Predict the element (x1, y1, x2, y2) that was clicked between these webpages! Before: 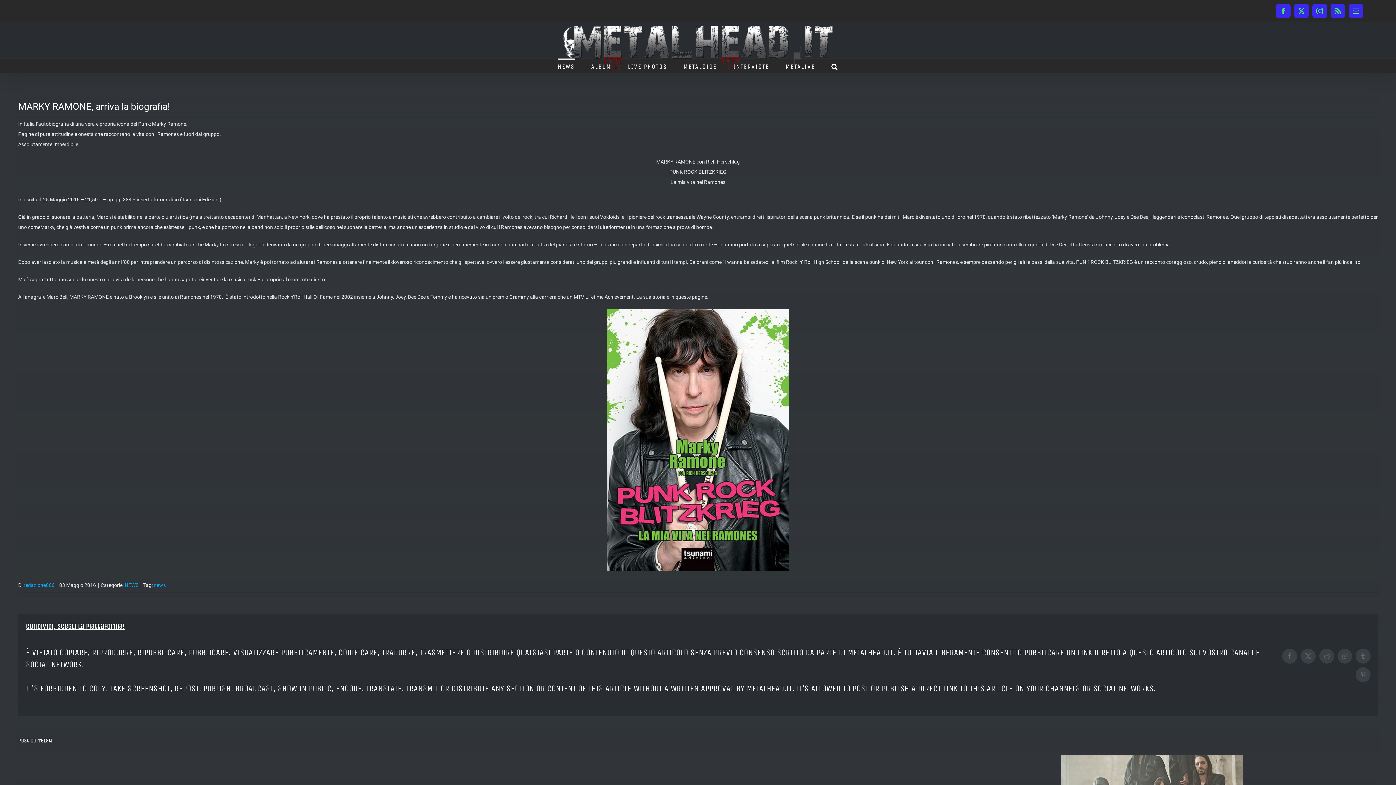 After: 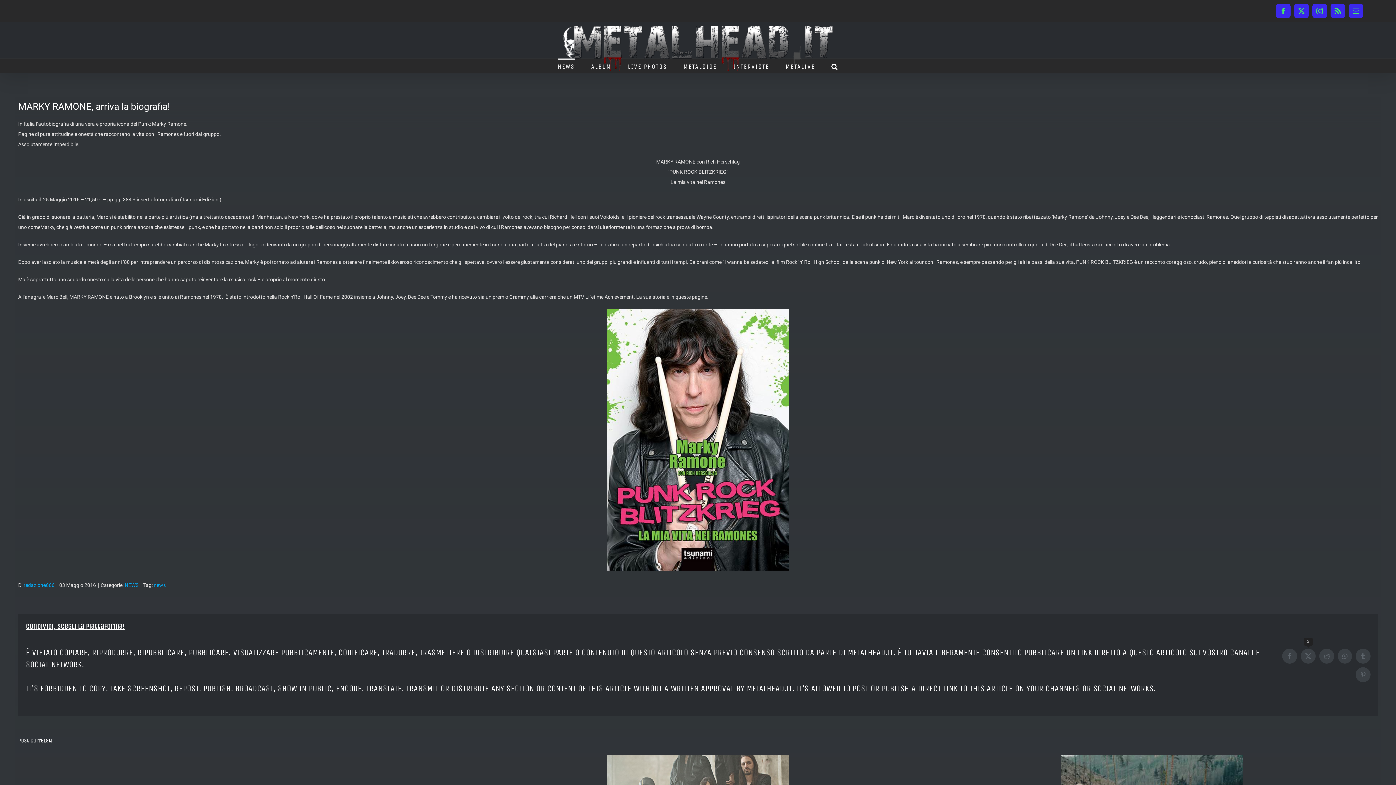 Action: label: X bbox: (1301, 648, 1316, 663)